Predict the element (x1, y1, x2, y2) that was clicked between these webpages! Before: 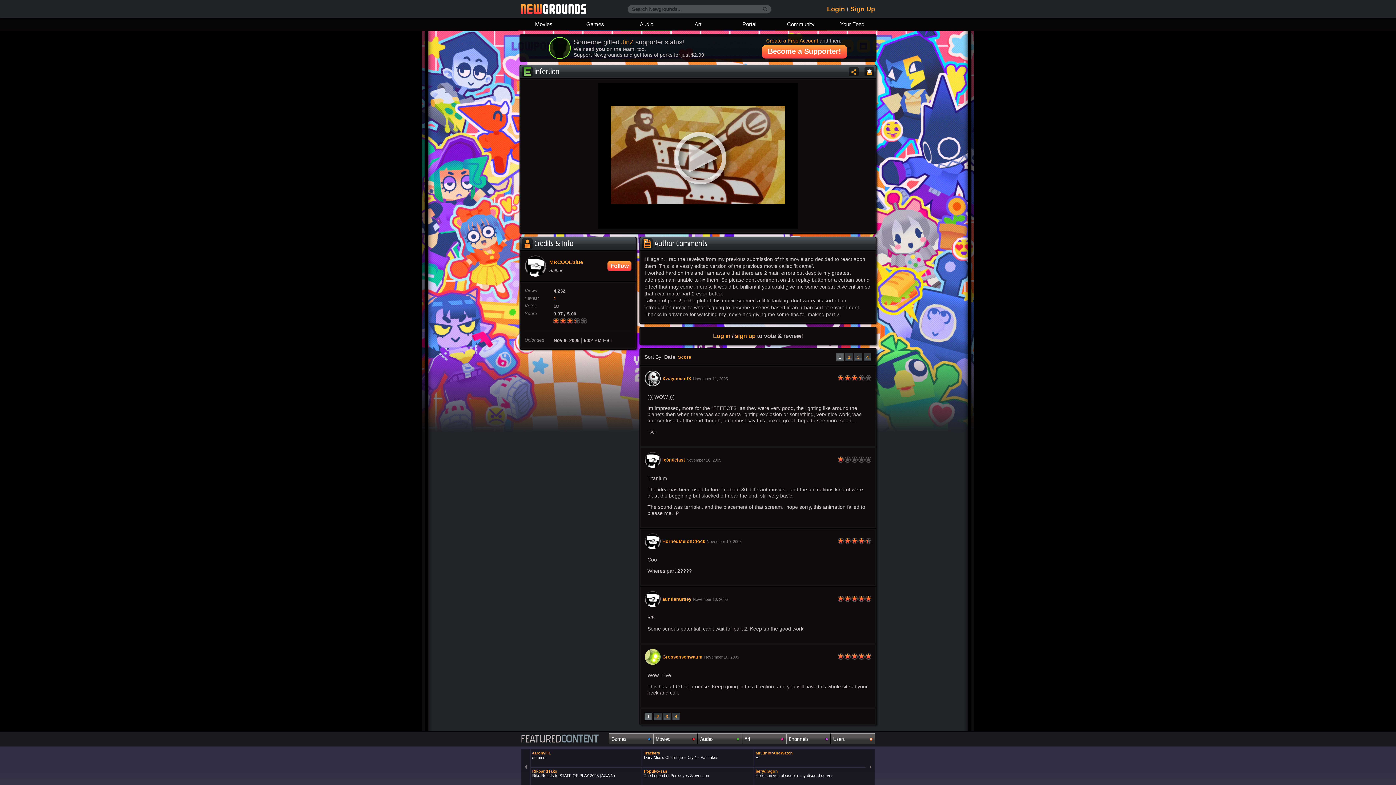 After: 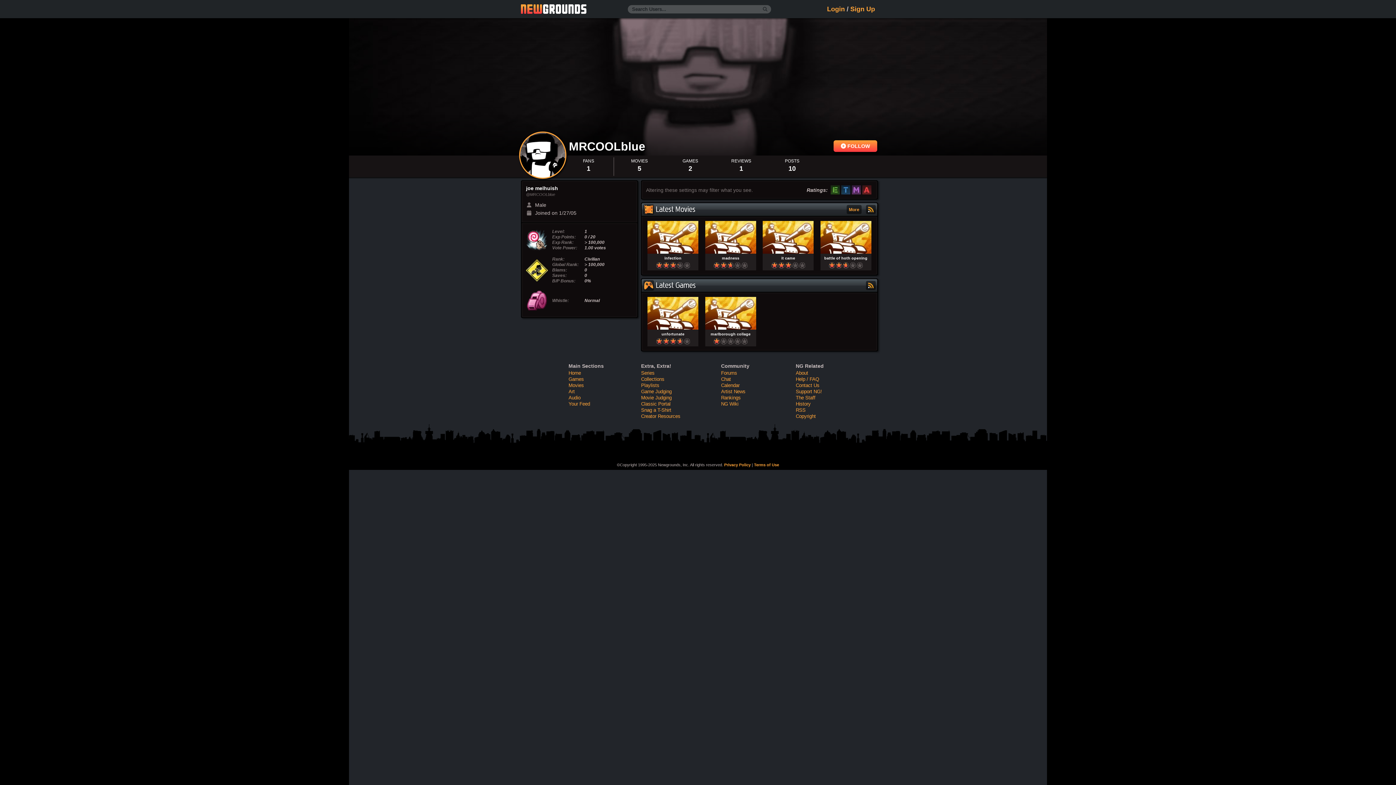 Action: bbox: (549, 259, 583, 265) label: MRCOOLblue